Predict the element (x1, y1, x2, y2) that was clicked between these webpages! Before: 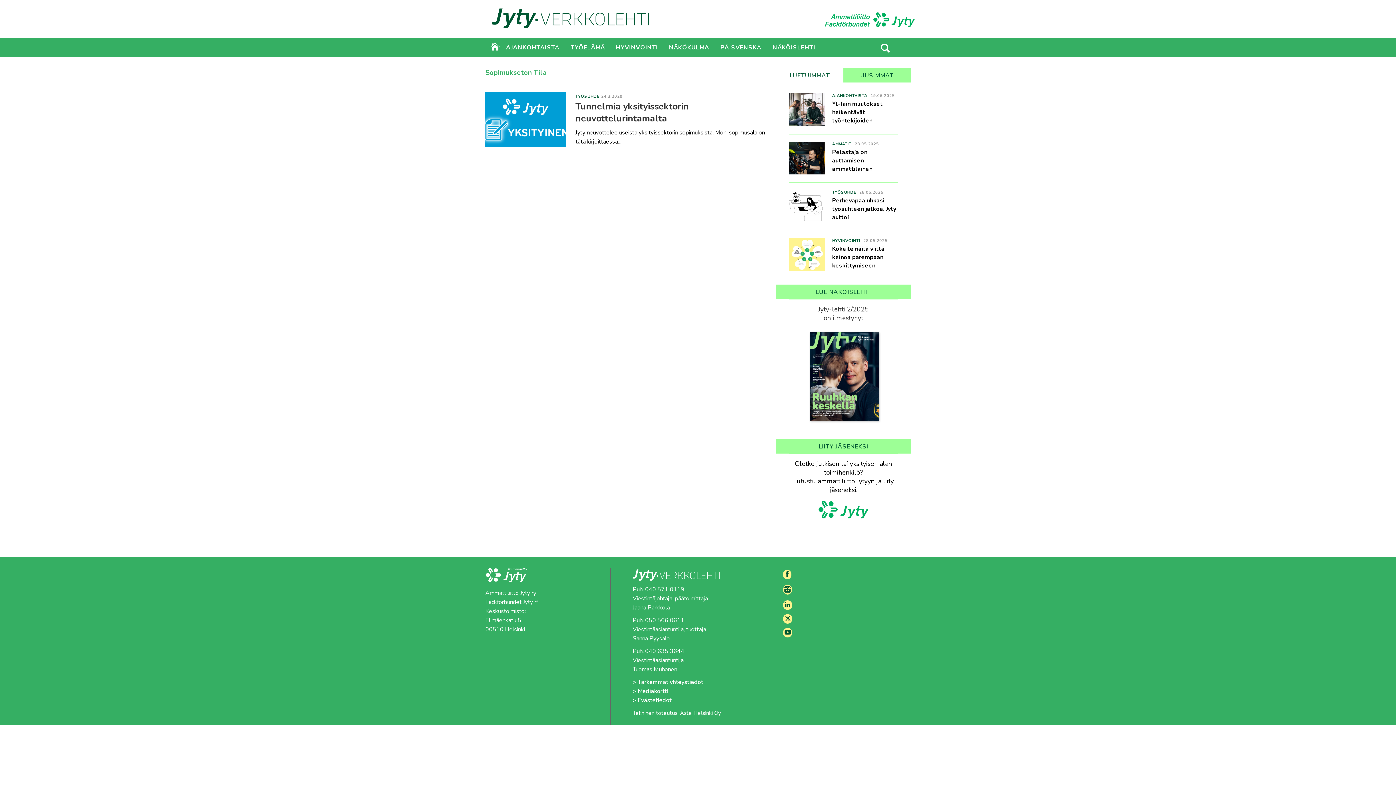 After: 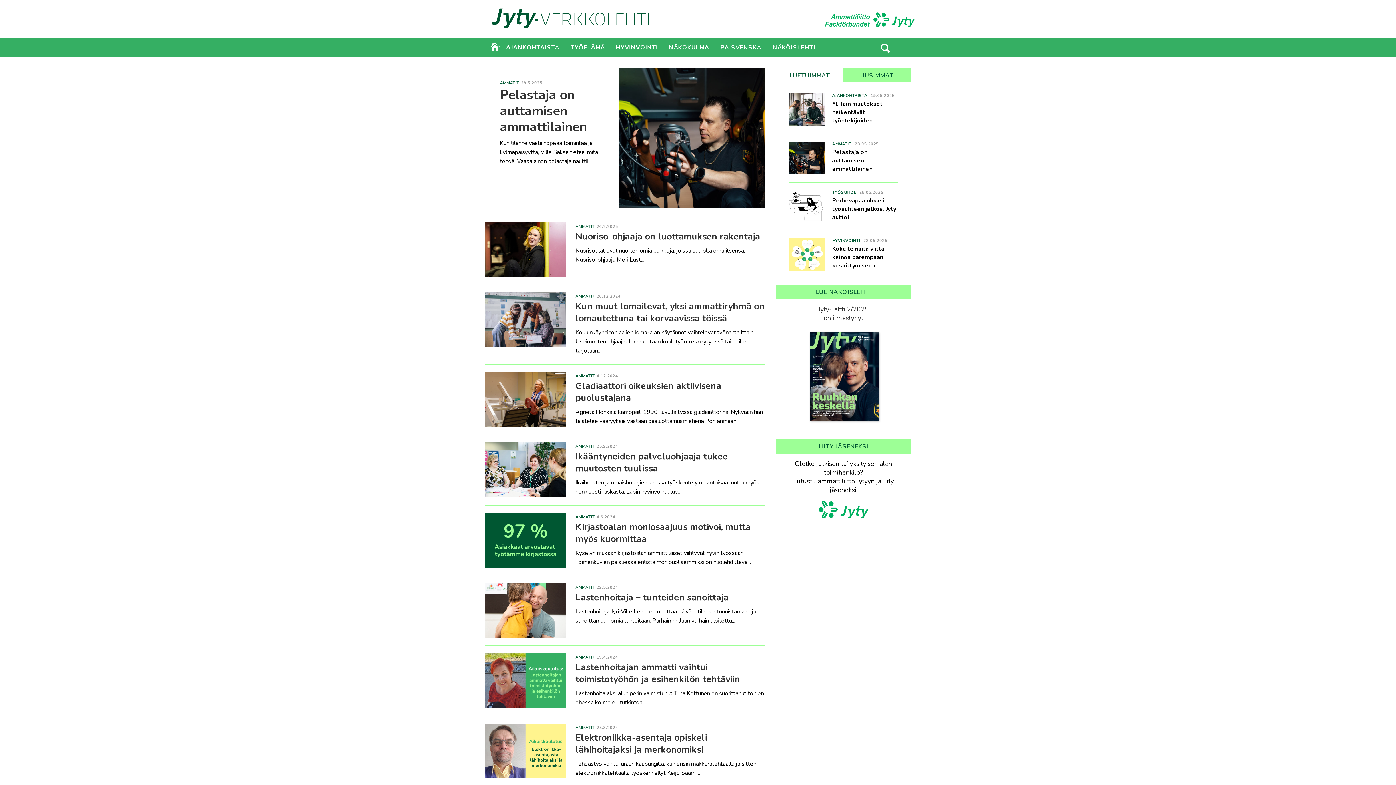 Action: label: AMMATIT bbox: (832, 141, 851, 146)